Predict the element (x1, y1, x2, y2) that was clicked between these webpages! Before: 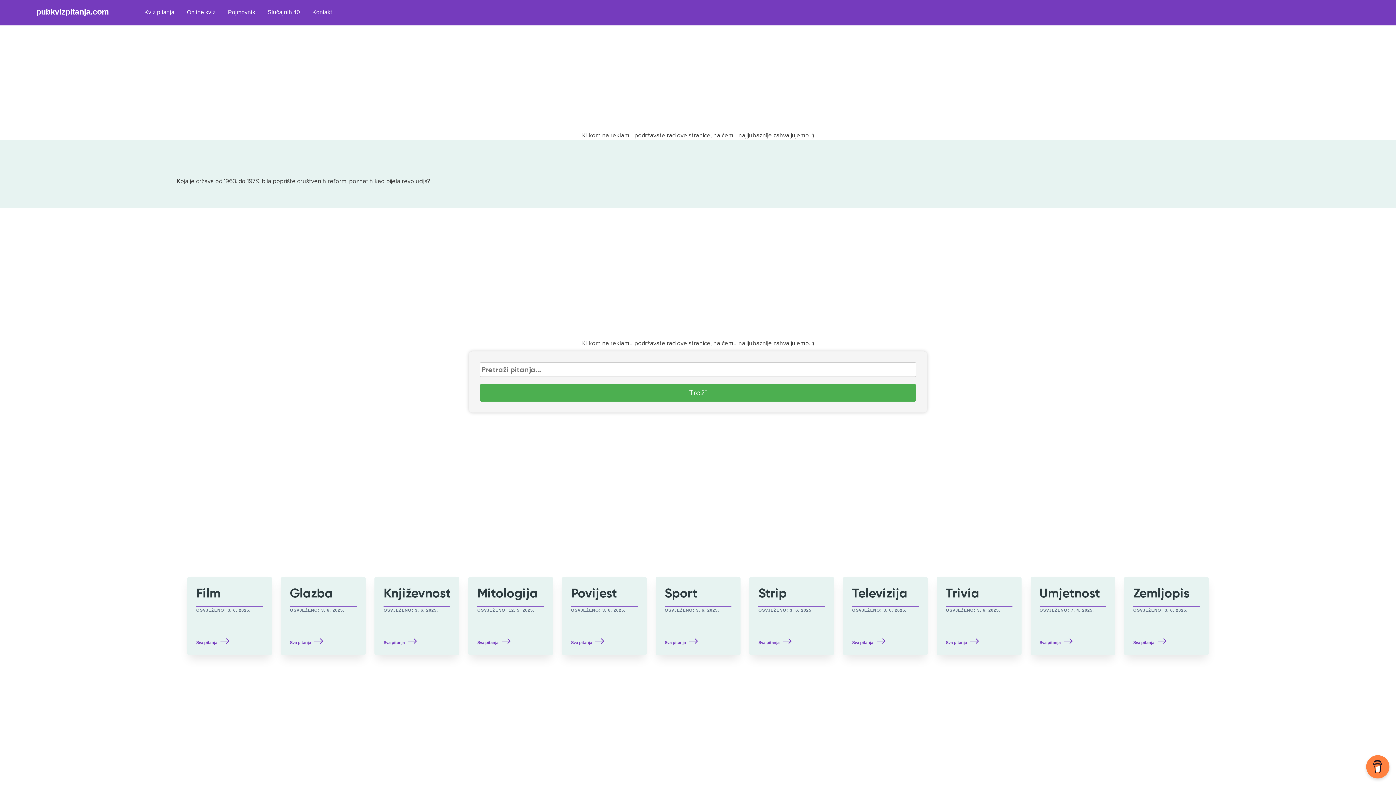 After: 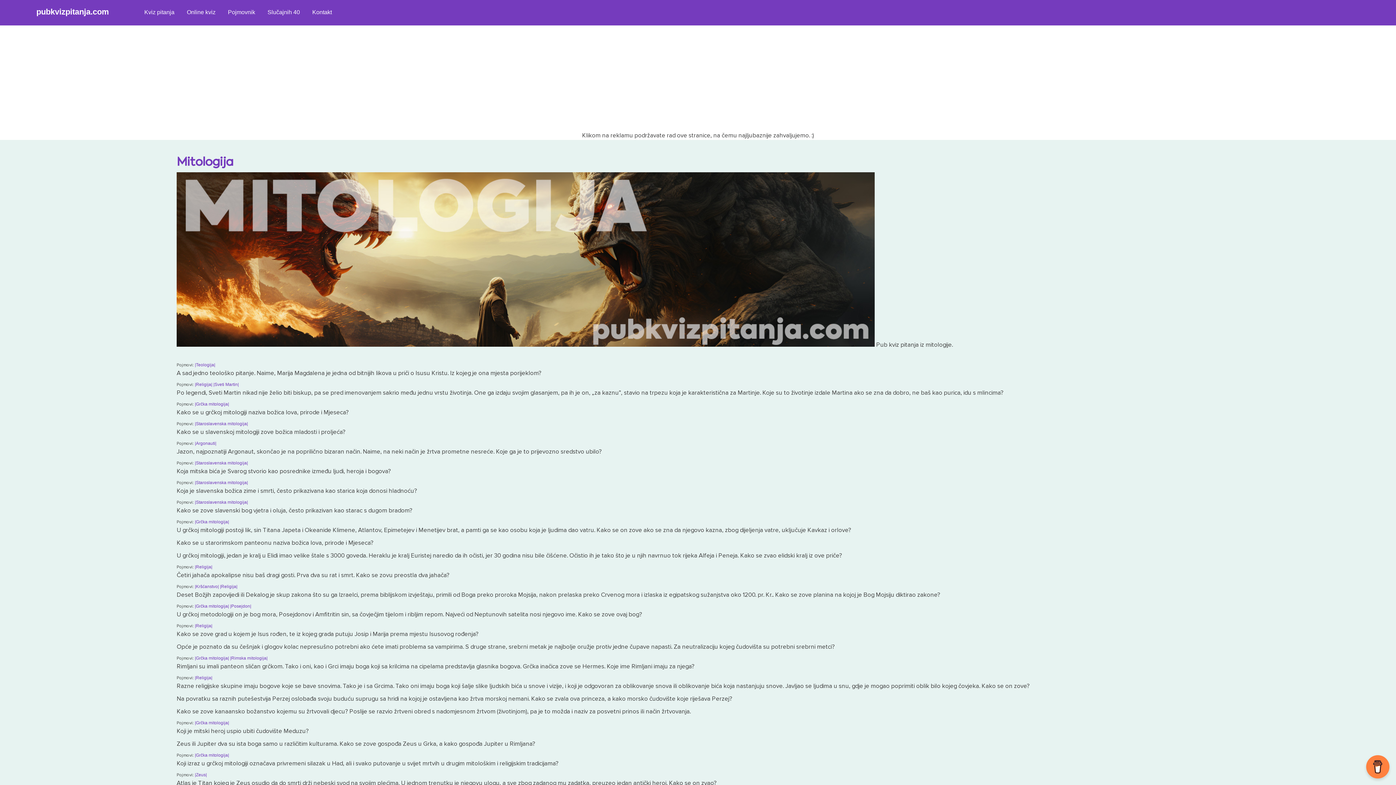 Action: label: Mitologija
OSVJEŽENO: 12. 5. 2025.

Broj pitanja: 89

Sva pitanja  bbox: (468, 577, 553, 655)